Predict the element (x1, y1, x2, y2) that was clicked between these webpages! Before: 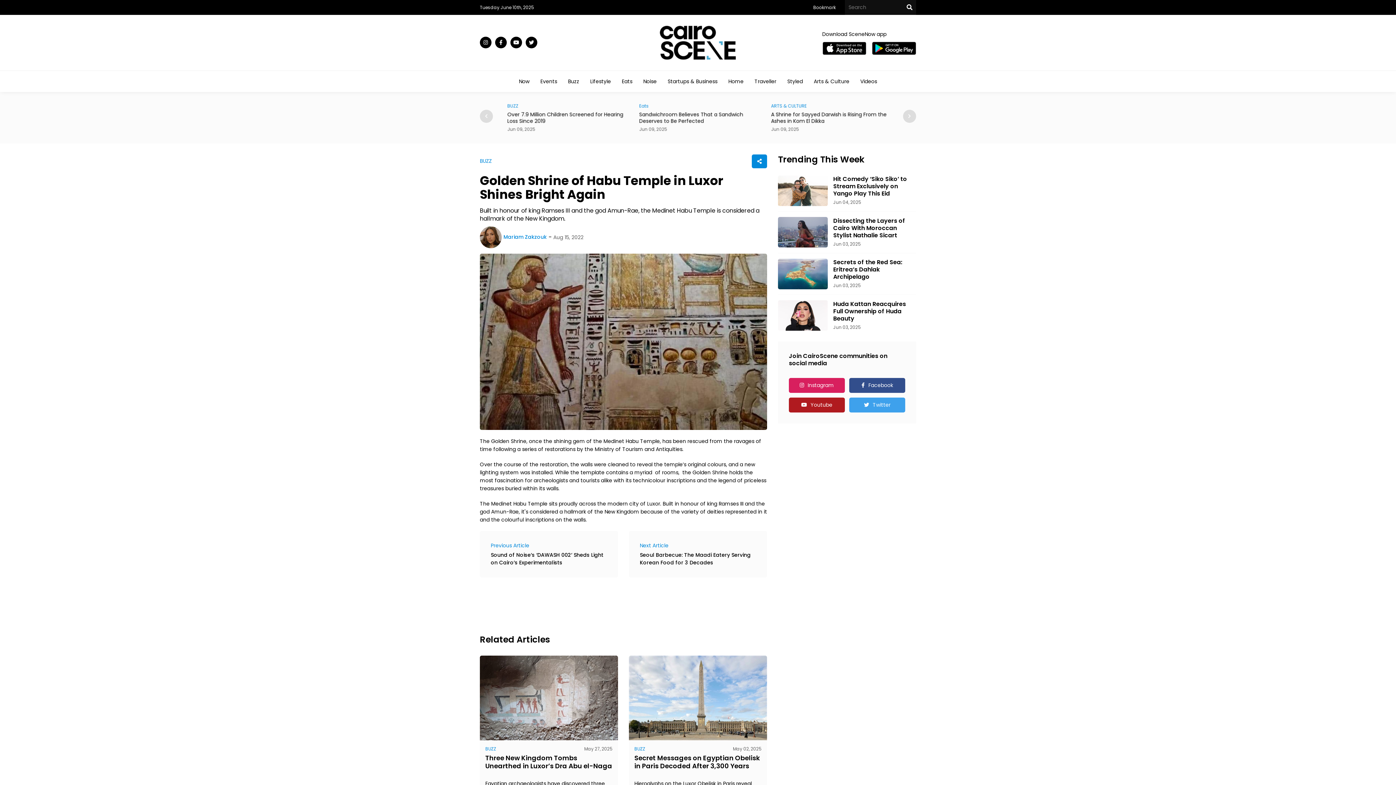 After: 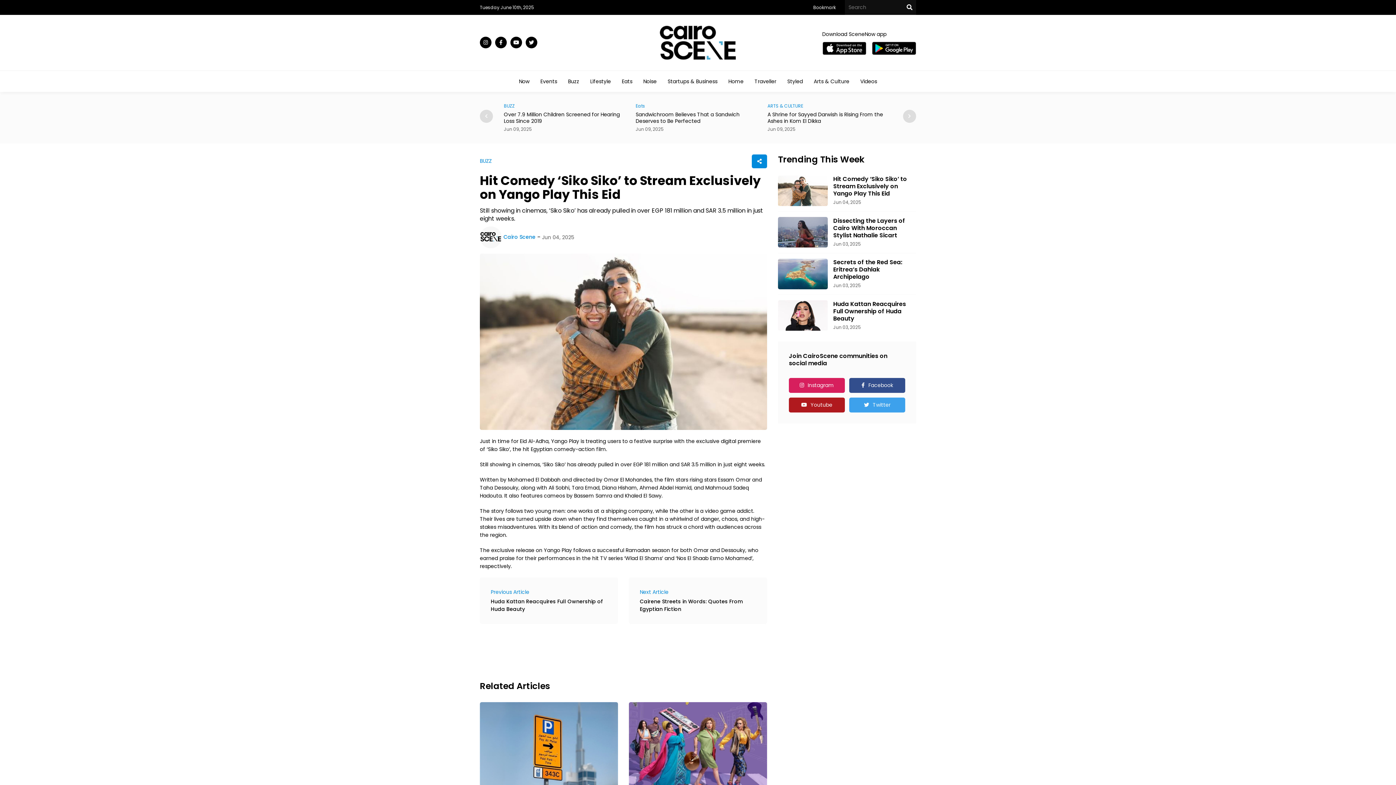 Action: bbox: (833, 175, 916, 197) label: Hit Comedy ‘Siko Siko’ to Stream Exclusively on Yango Play This Eid